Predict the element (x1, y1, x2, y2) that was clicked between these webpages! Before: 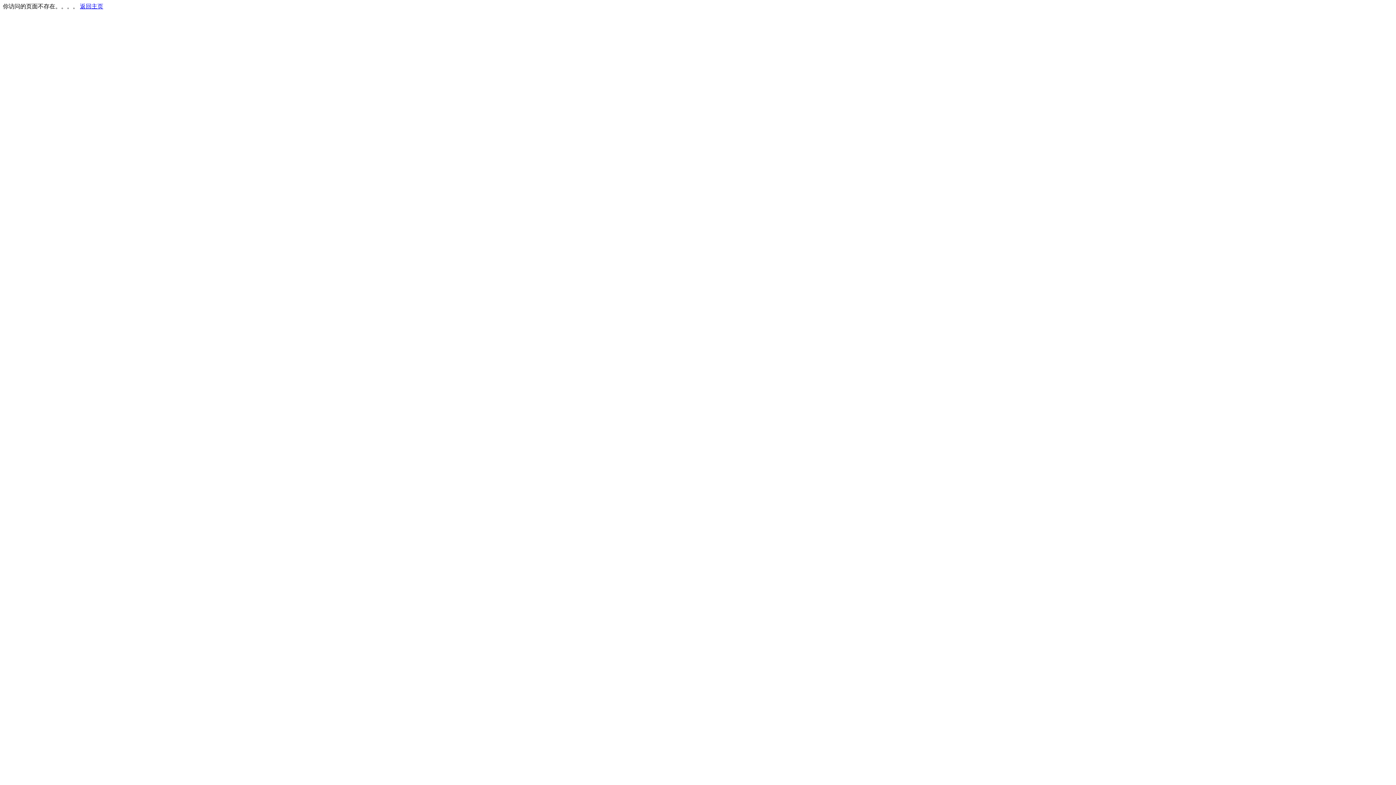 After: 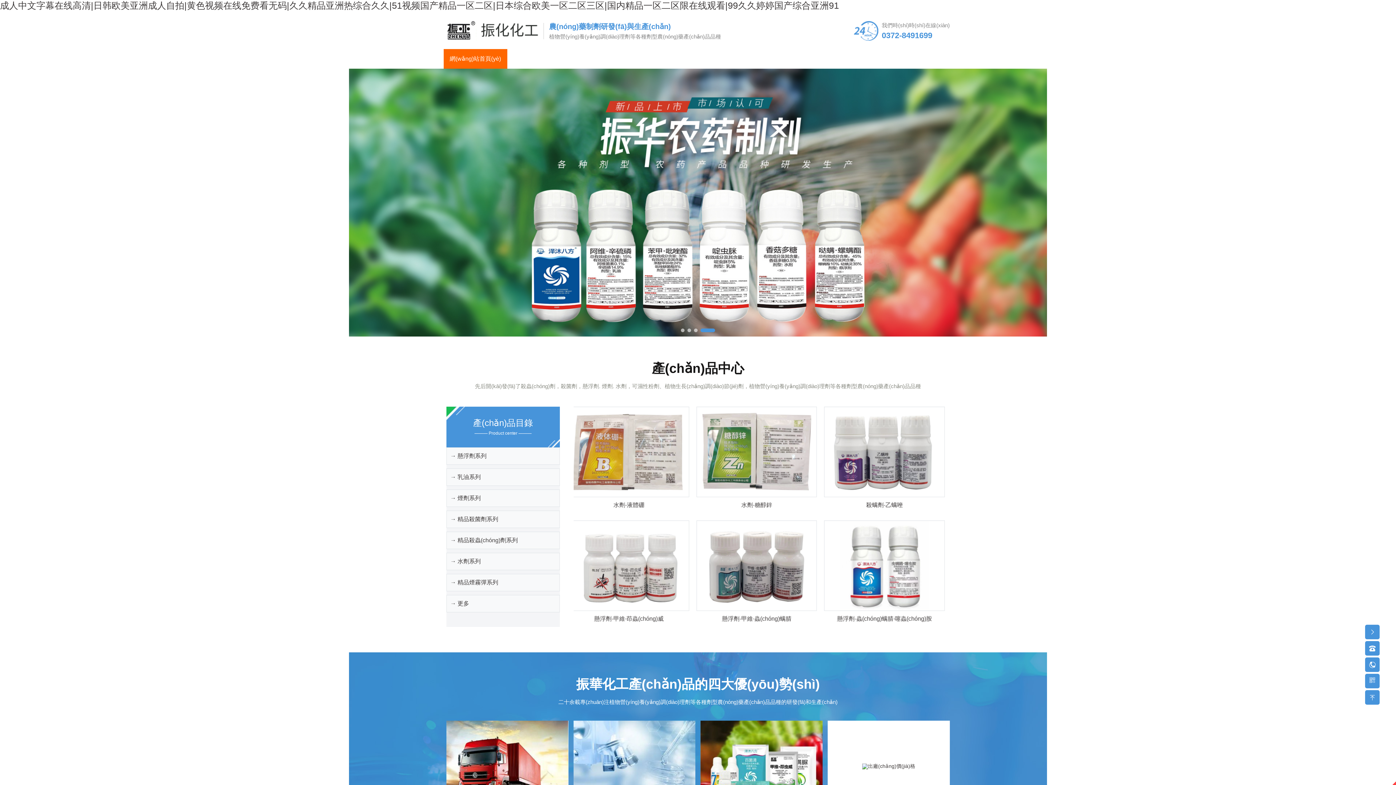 Action: bbox: (80, 3, 103, 9) label: 返回主页